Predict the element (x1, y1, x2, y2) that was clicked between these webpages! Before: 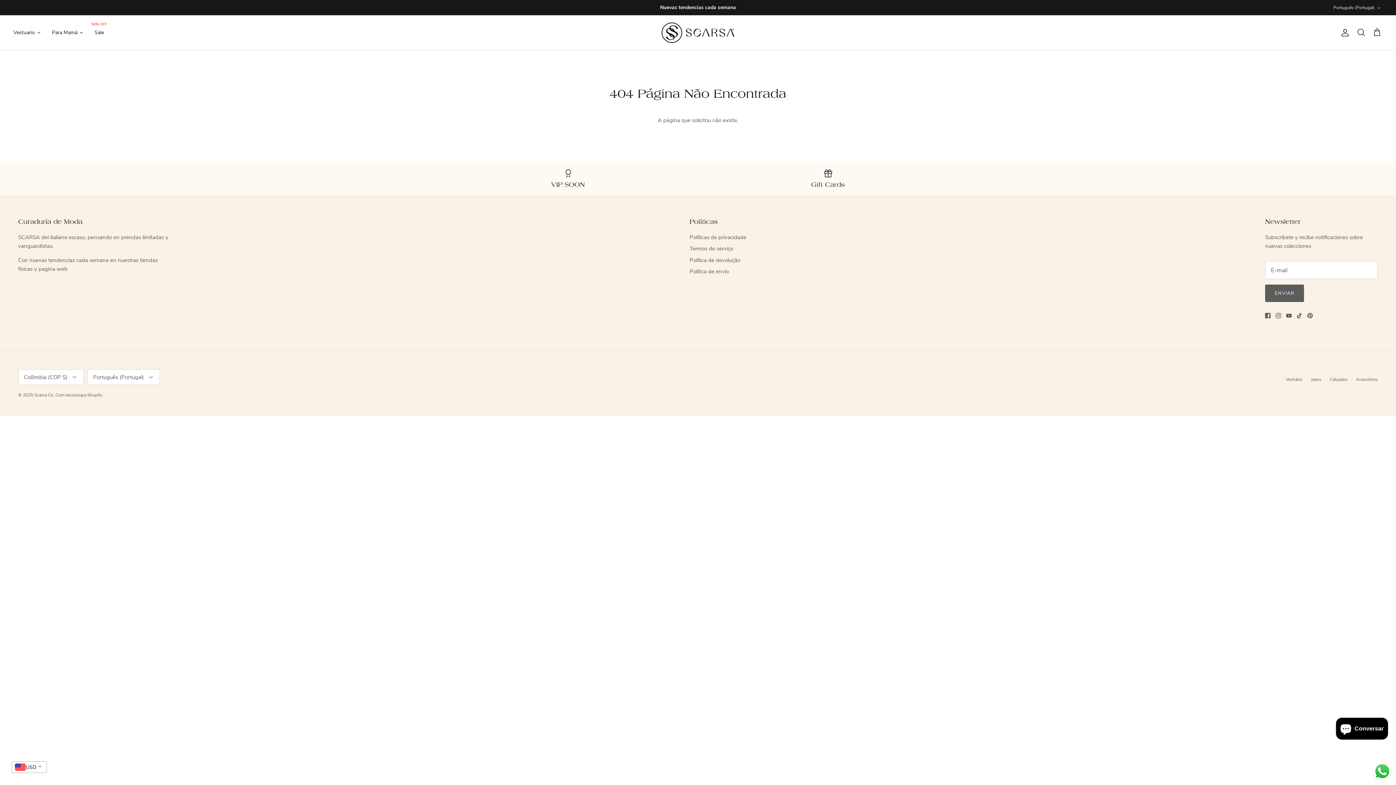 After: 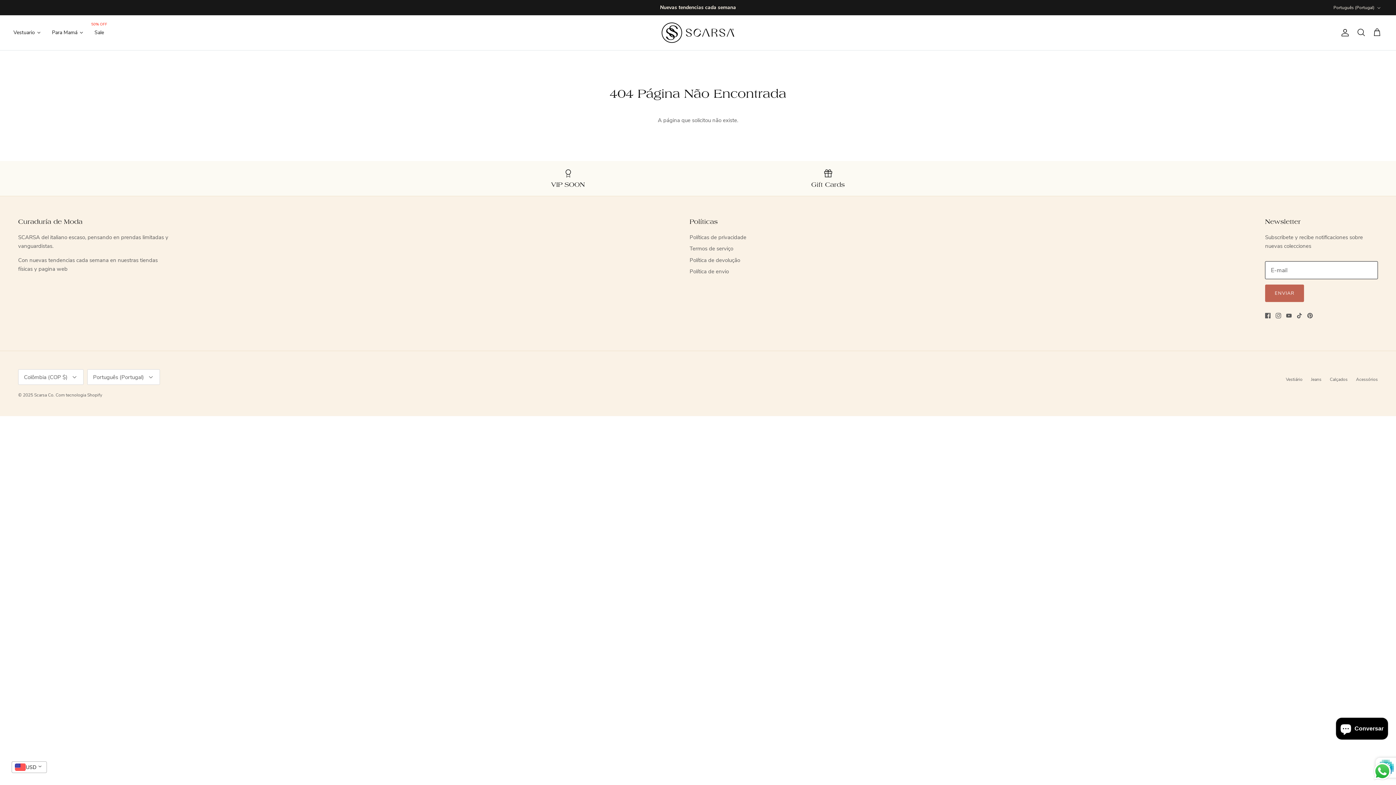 Action: bbox: (1265, 284, 1304, 302) label: ENVIAR